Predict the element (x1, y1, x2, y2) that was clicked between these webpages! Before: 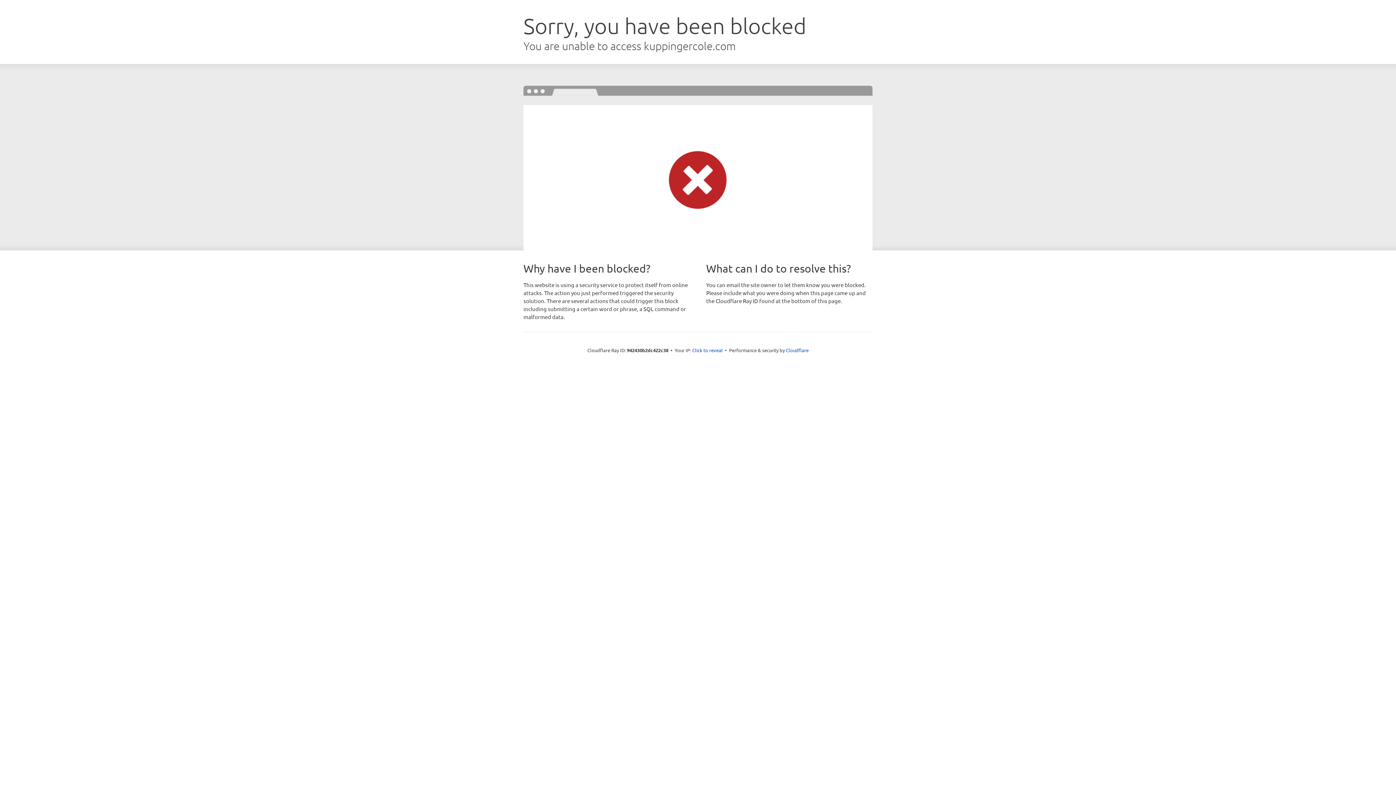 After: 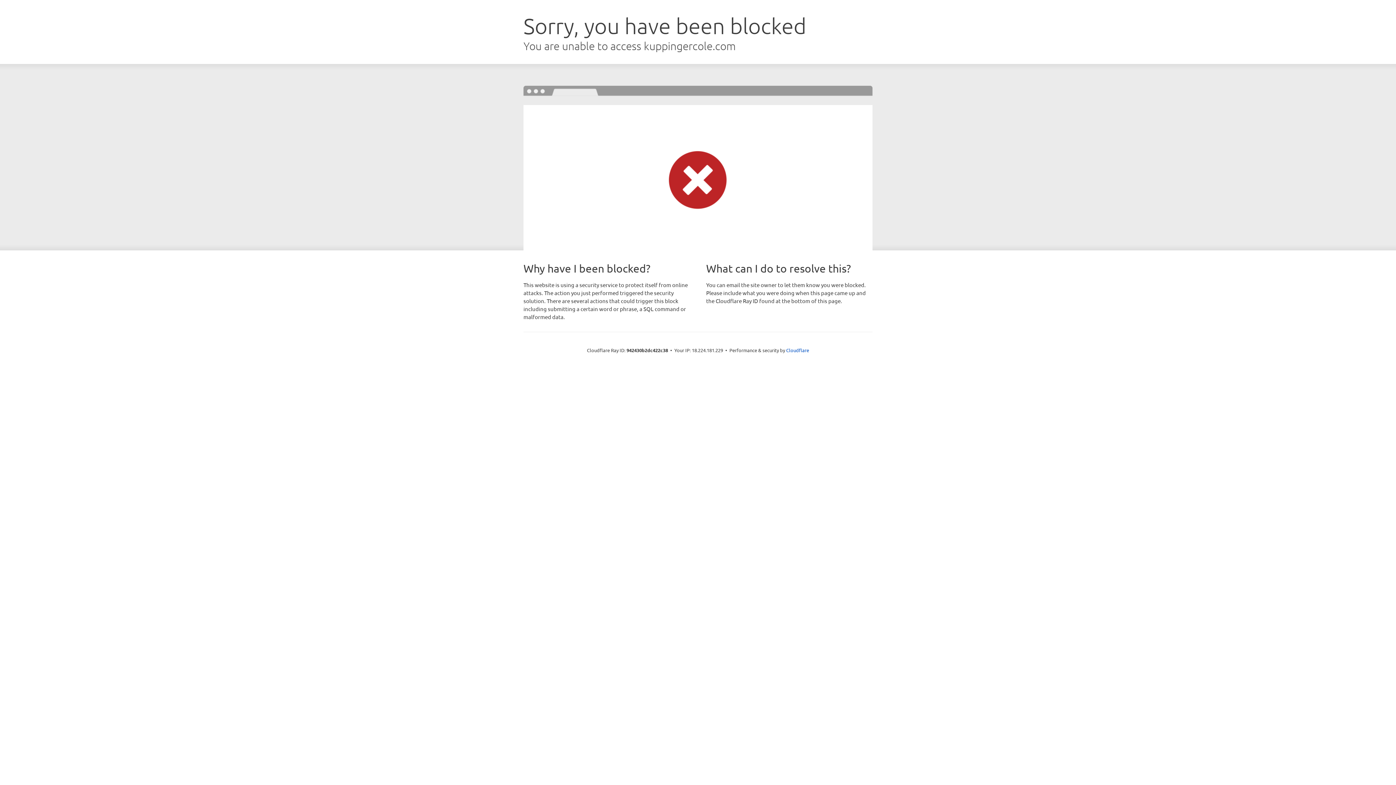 Action: label: Click to reveal bbox: (692, 346, 722, 353)